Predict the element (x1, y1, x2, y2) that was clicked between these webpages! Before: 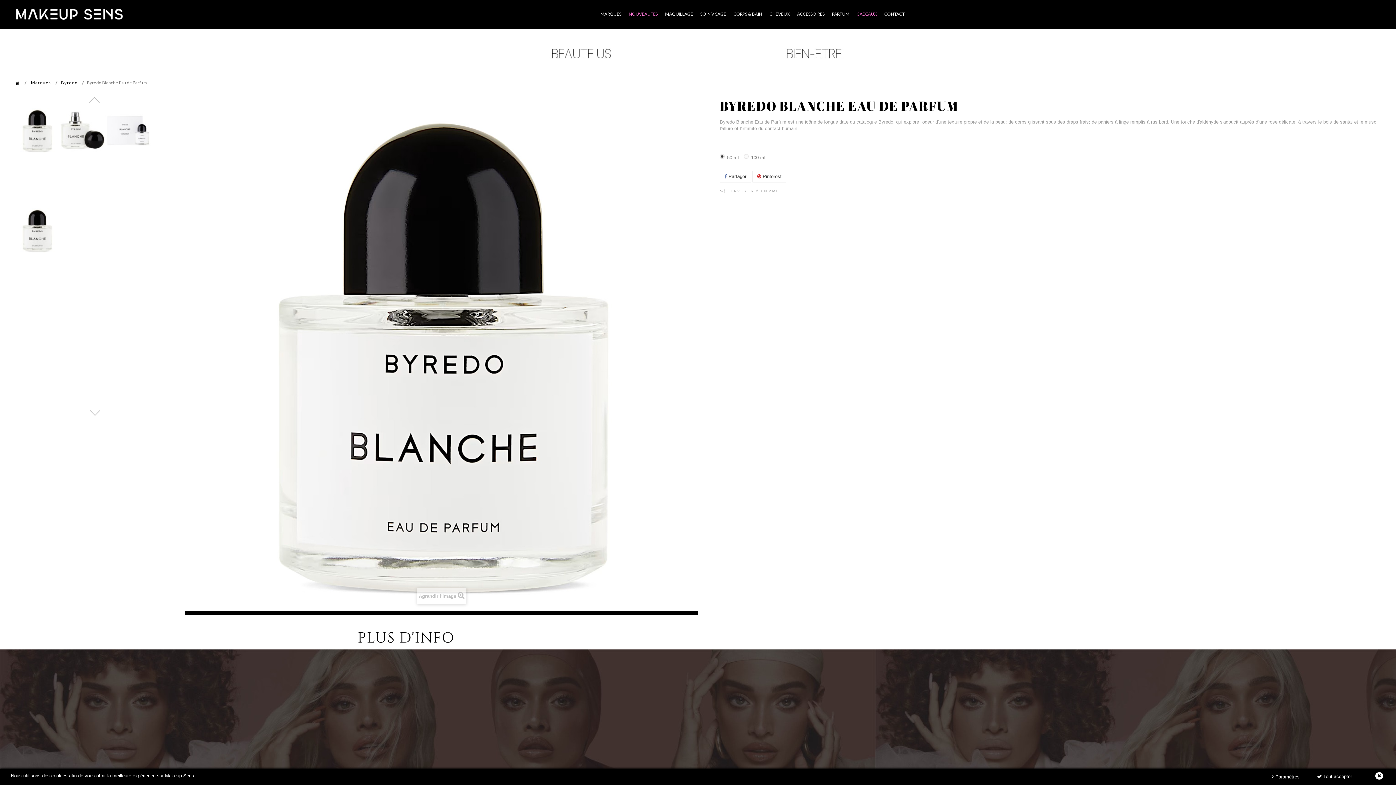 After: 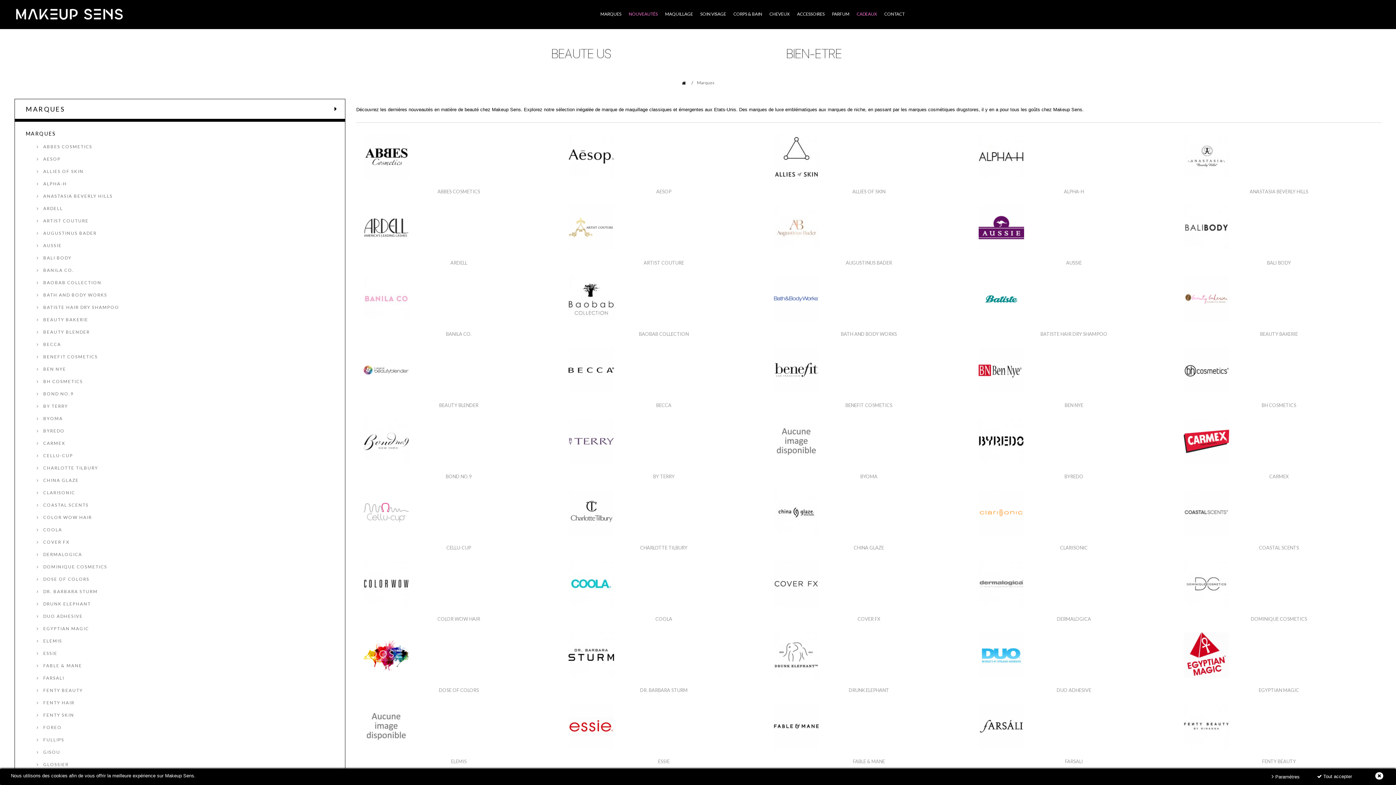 Action: label: MARQUES bbox: (596, 10, 625, 16)